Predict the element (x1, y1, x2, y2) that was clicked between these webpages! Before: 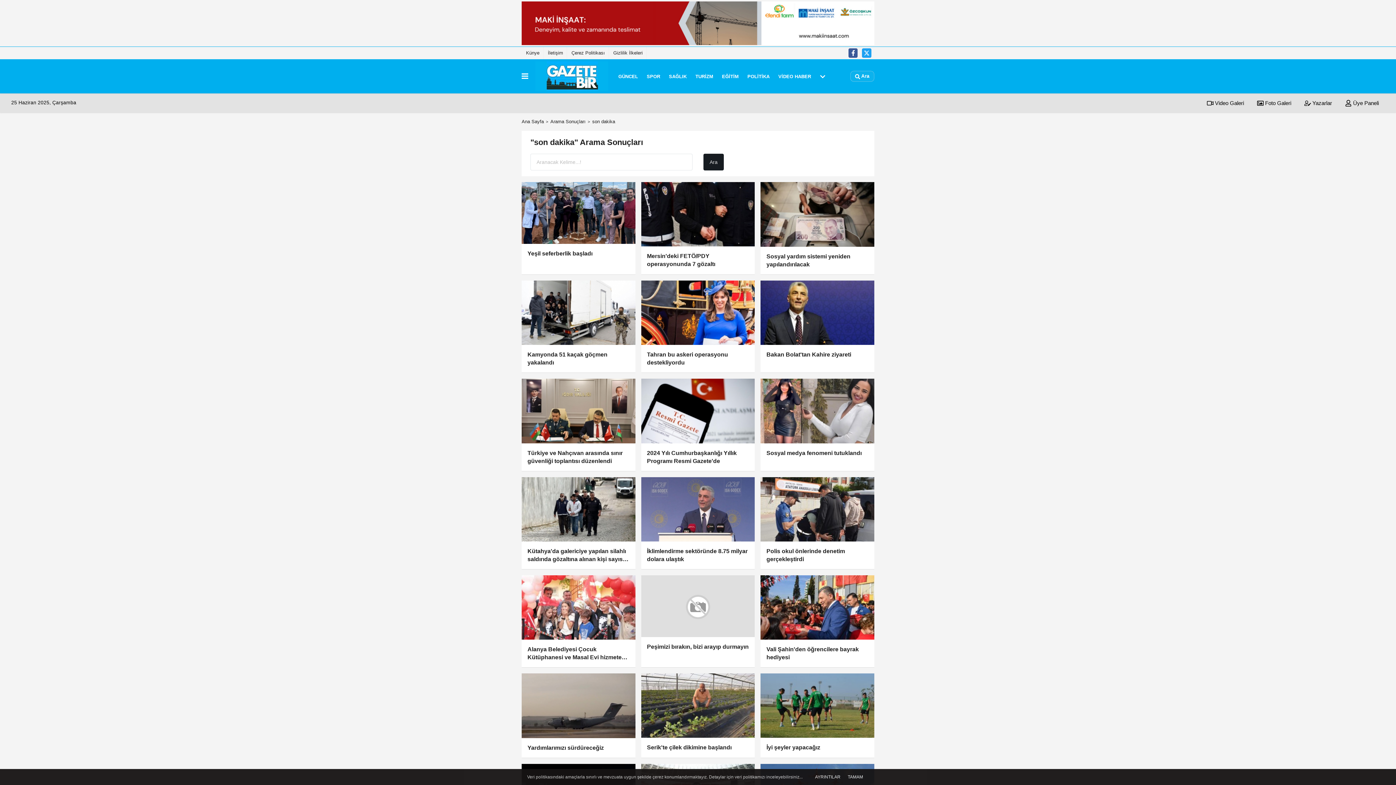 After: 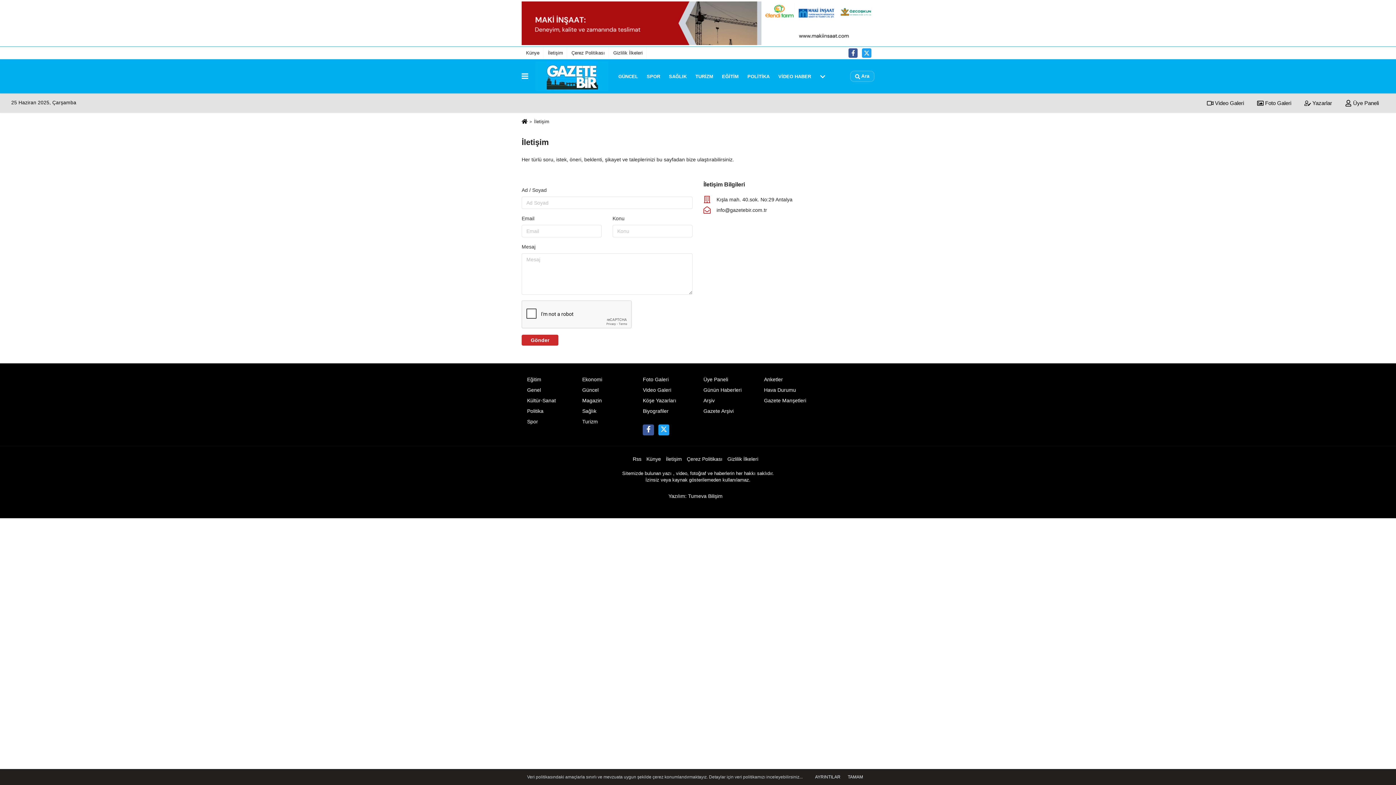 Action: label: İletişim bbox: (543, 46, 567, 59)